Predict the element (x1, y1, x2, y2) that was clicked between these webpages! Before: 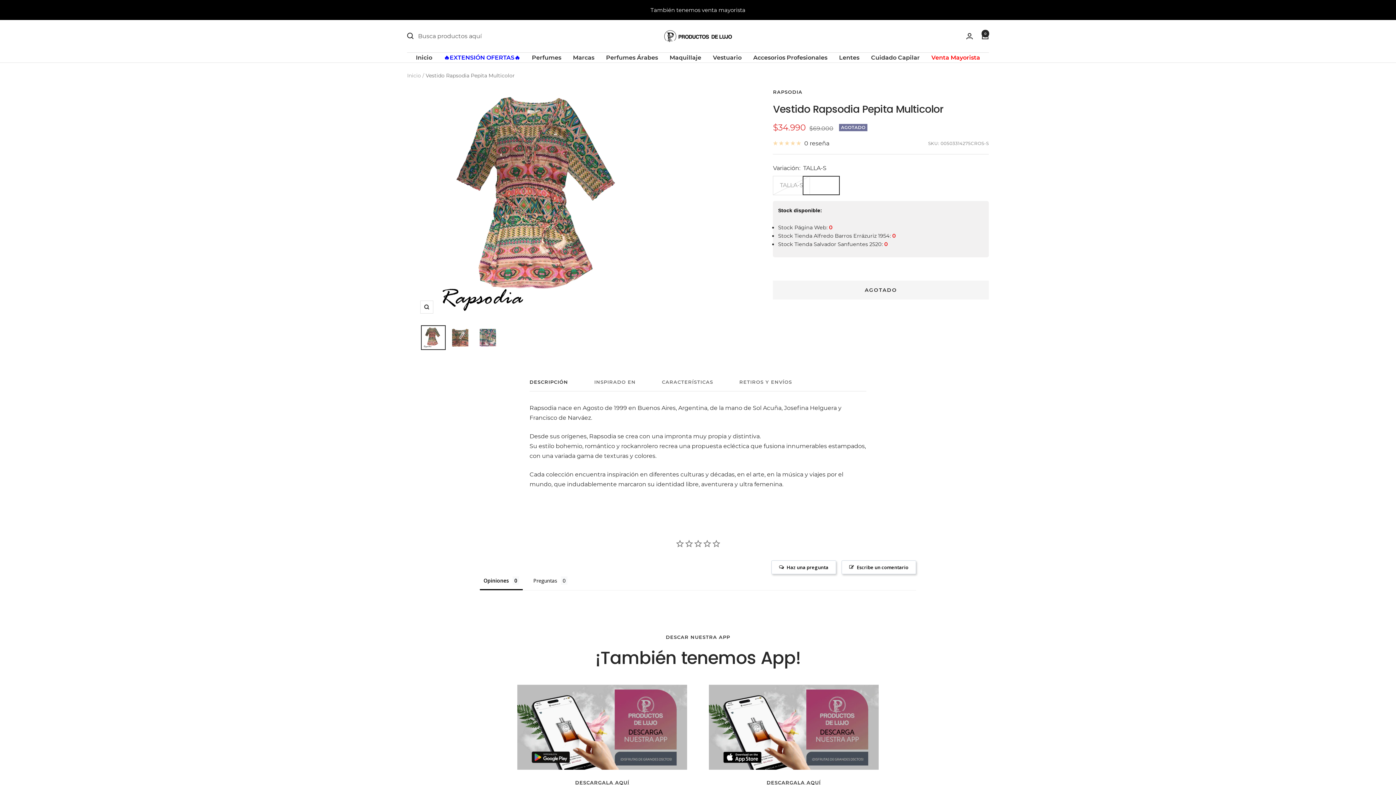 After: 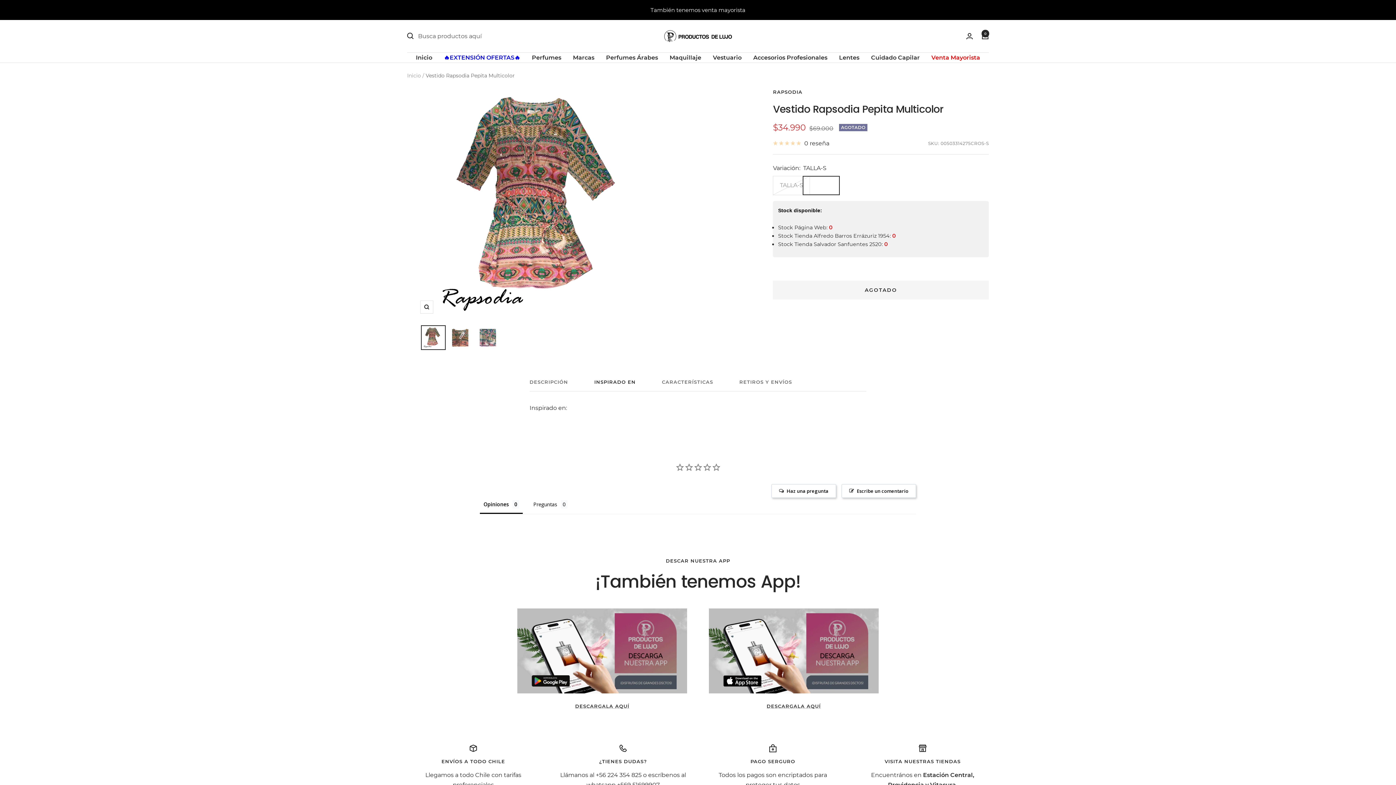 Action: bbox: (594, 379, 635, 391) label: INSPIRADO EN